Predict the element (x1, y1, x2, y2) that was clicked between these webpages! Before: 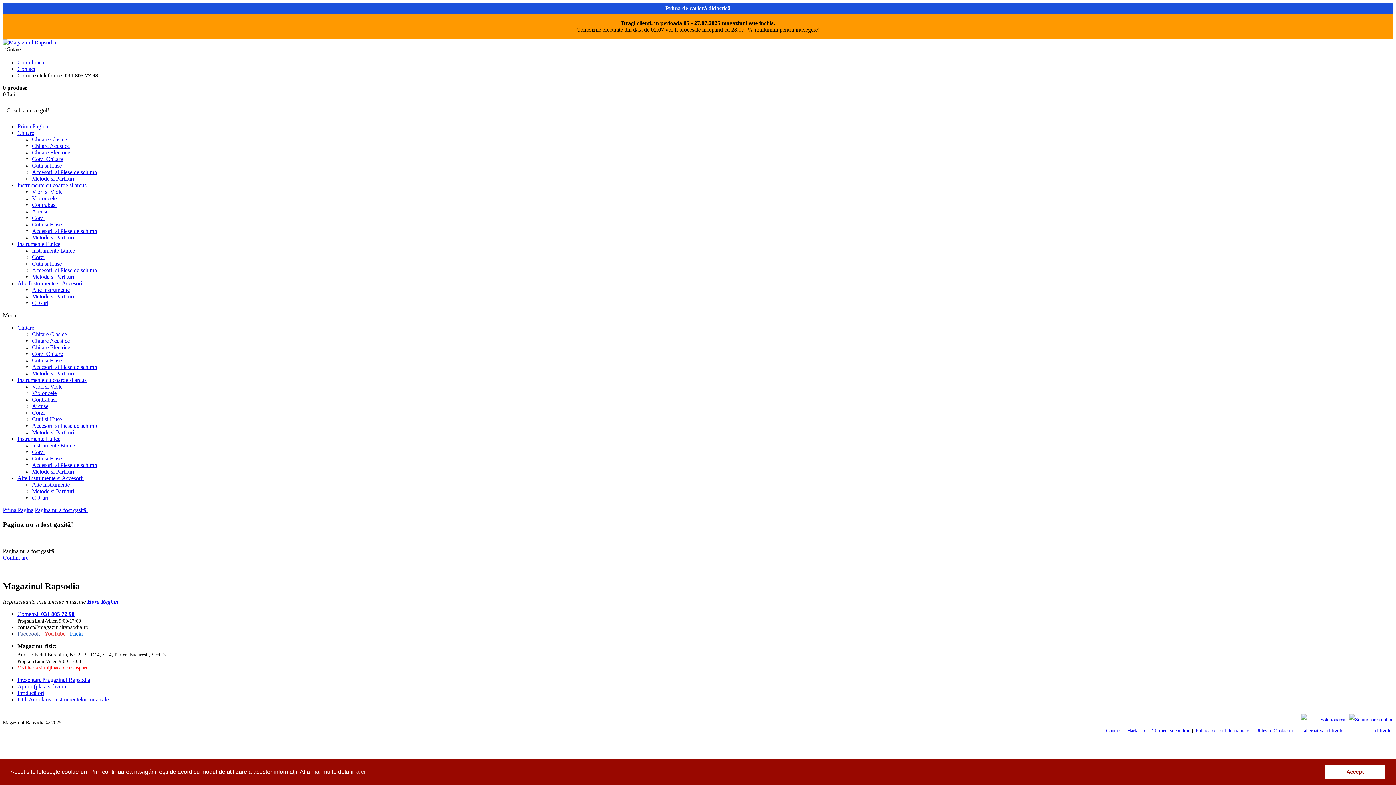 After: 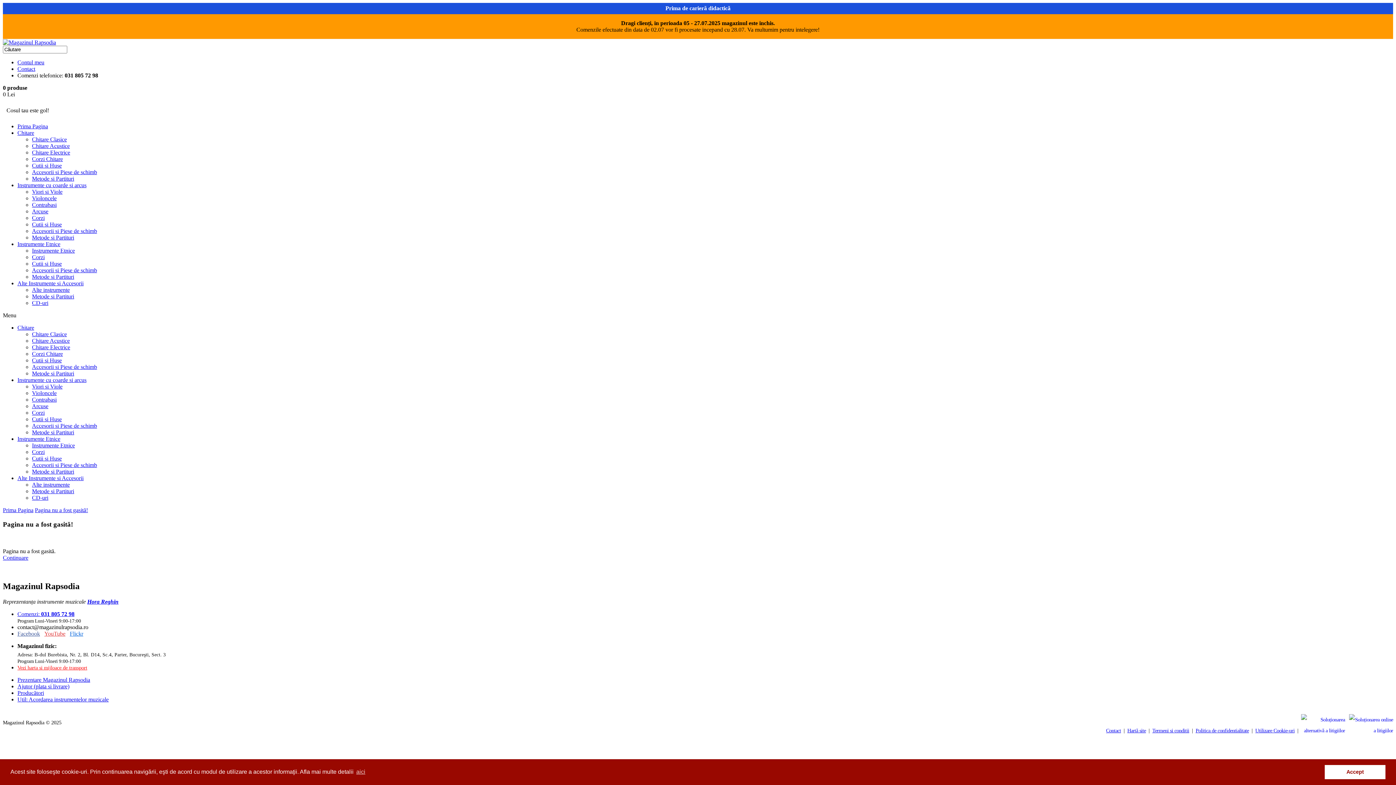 Action: label: Corzi Chitare bbox: (32, 155, 62, 162)